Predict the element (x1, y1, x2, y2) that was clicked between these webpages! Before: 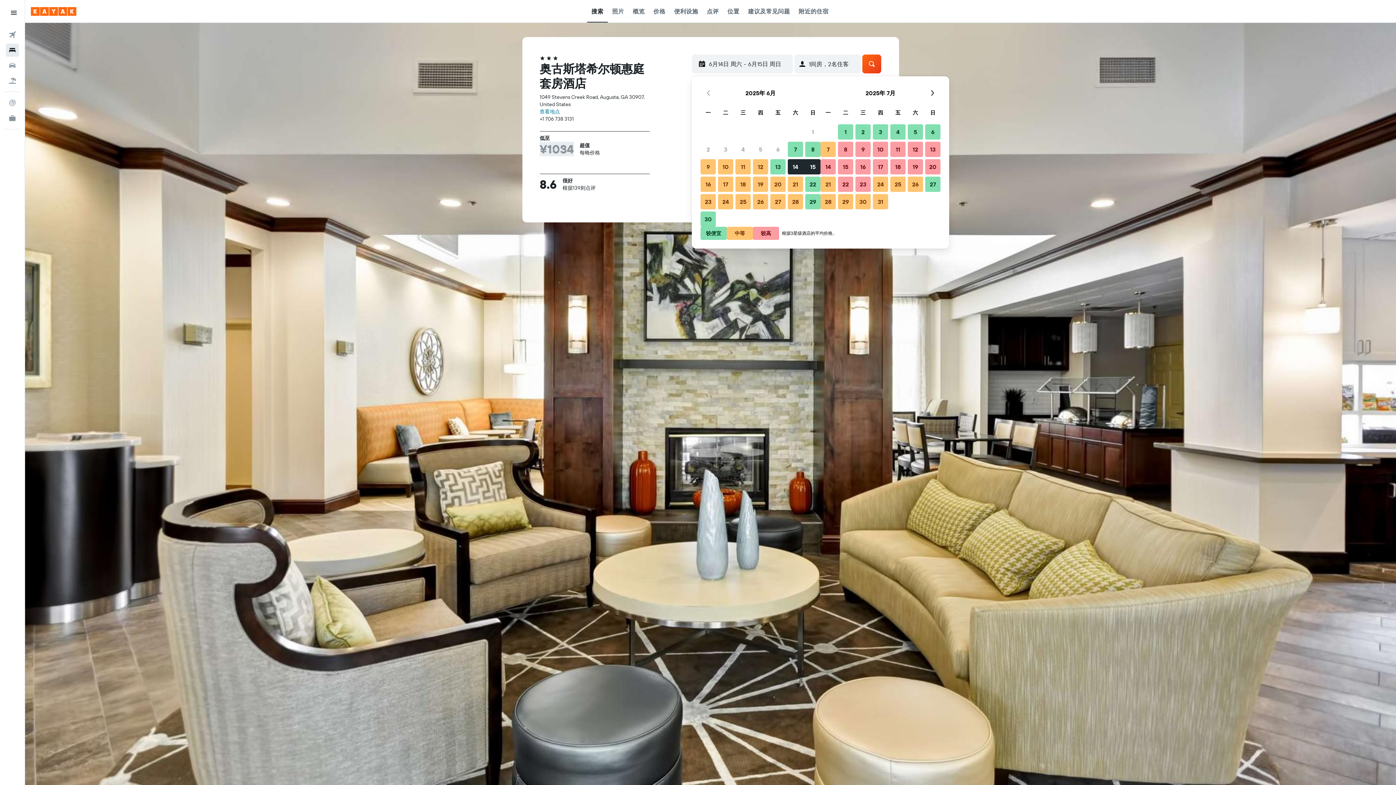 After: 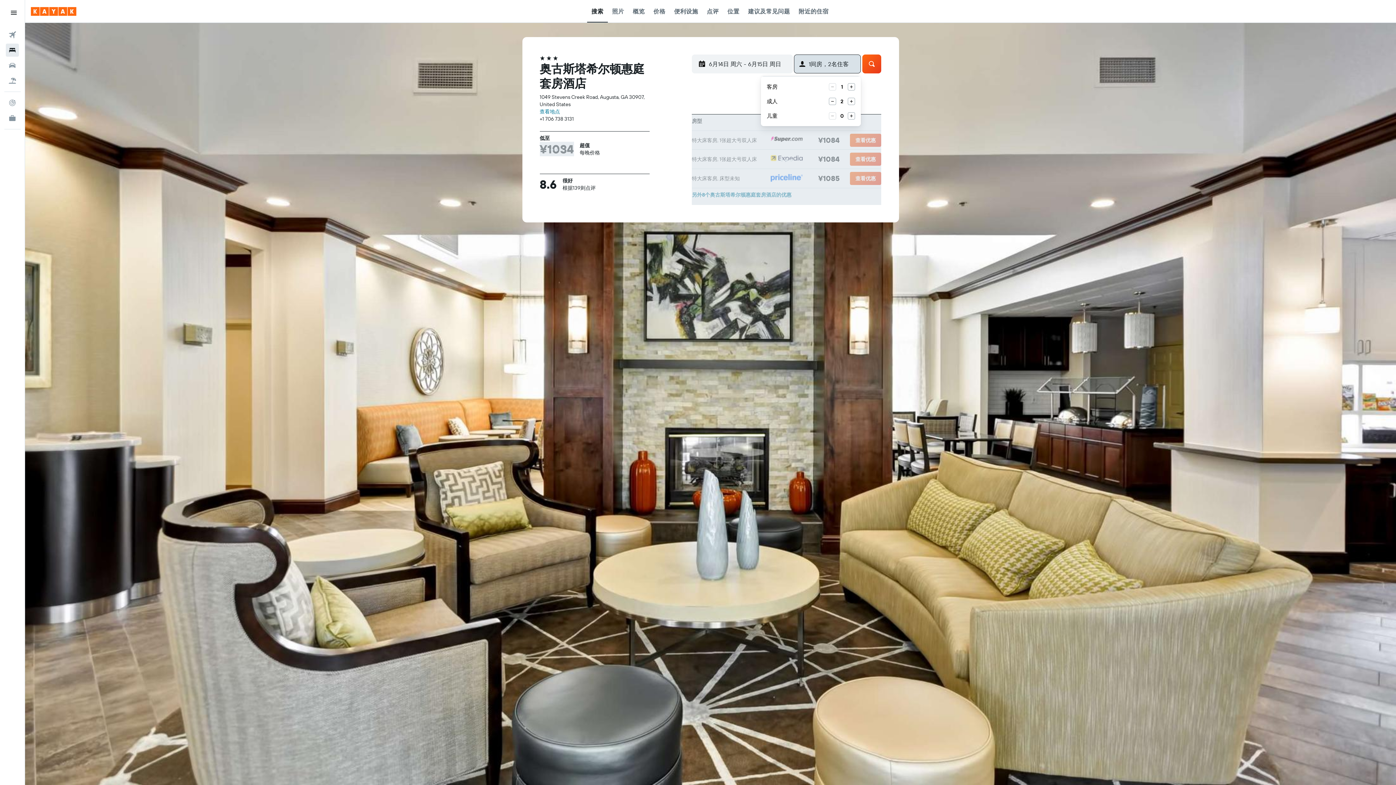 Action: bbox: (794, 54, 861, 73) label: 1间房，2名住客